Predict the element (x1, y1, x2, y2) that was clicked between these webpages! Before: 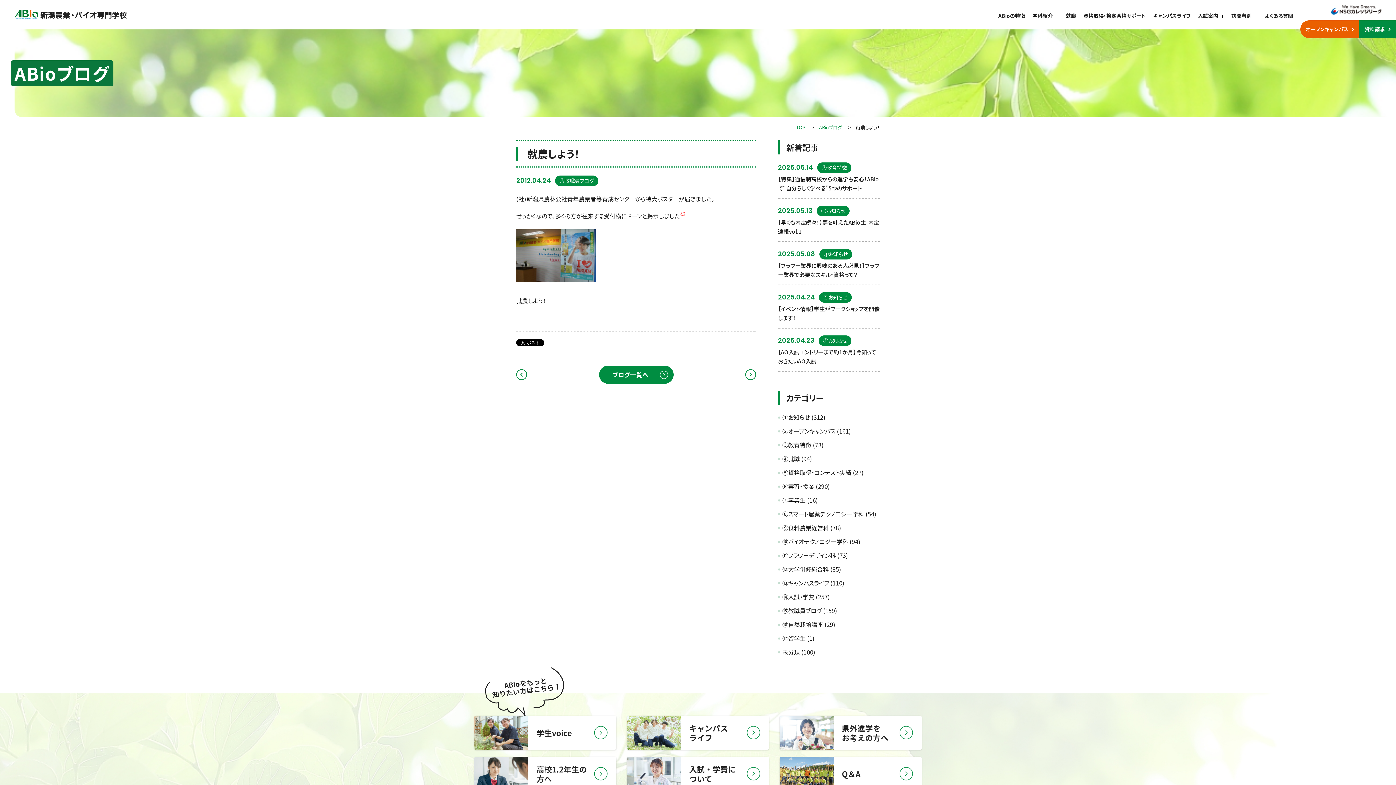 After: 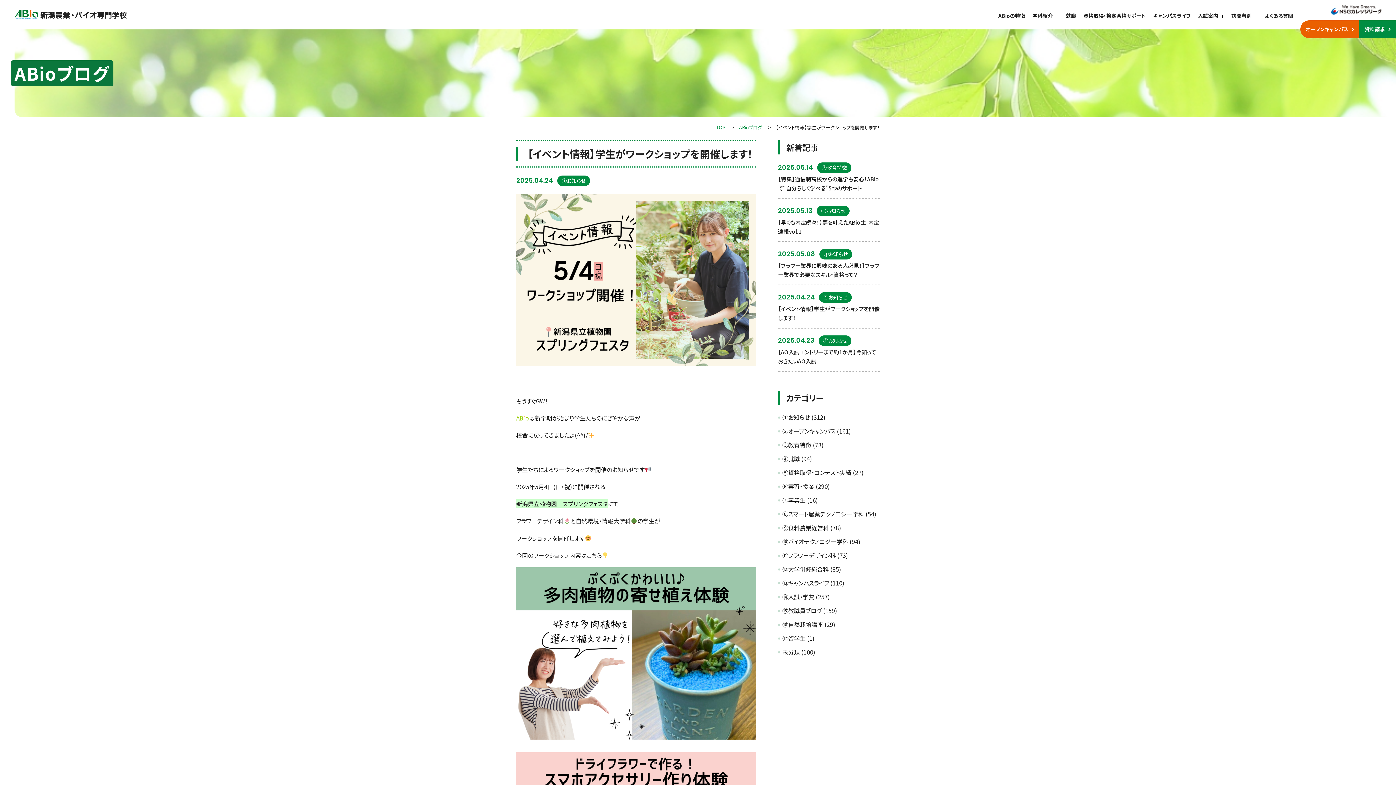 Action: label: 2025.04.24

①お知らせ

【イベント情報】学生がワークショップを開催します！ bbox: (778, 291, 880, 322)